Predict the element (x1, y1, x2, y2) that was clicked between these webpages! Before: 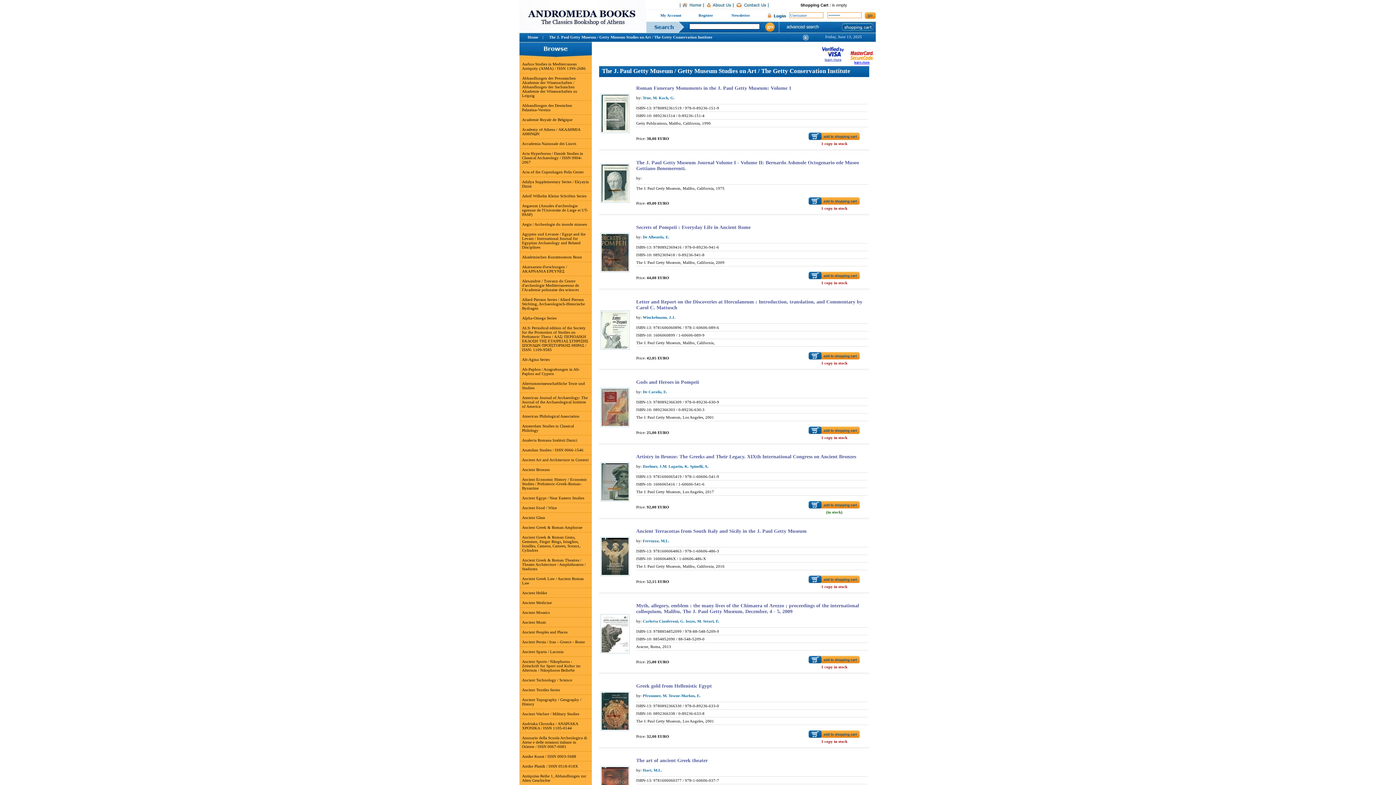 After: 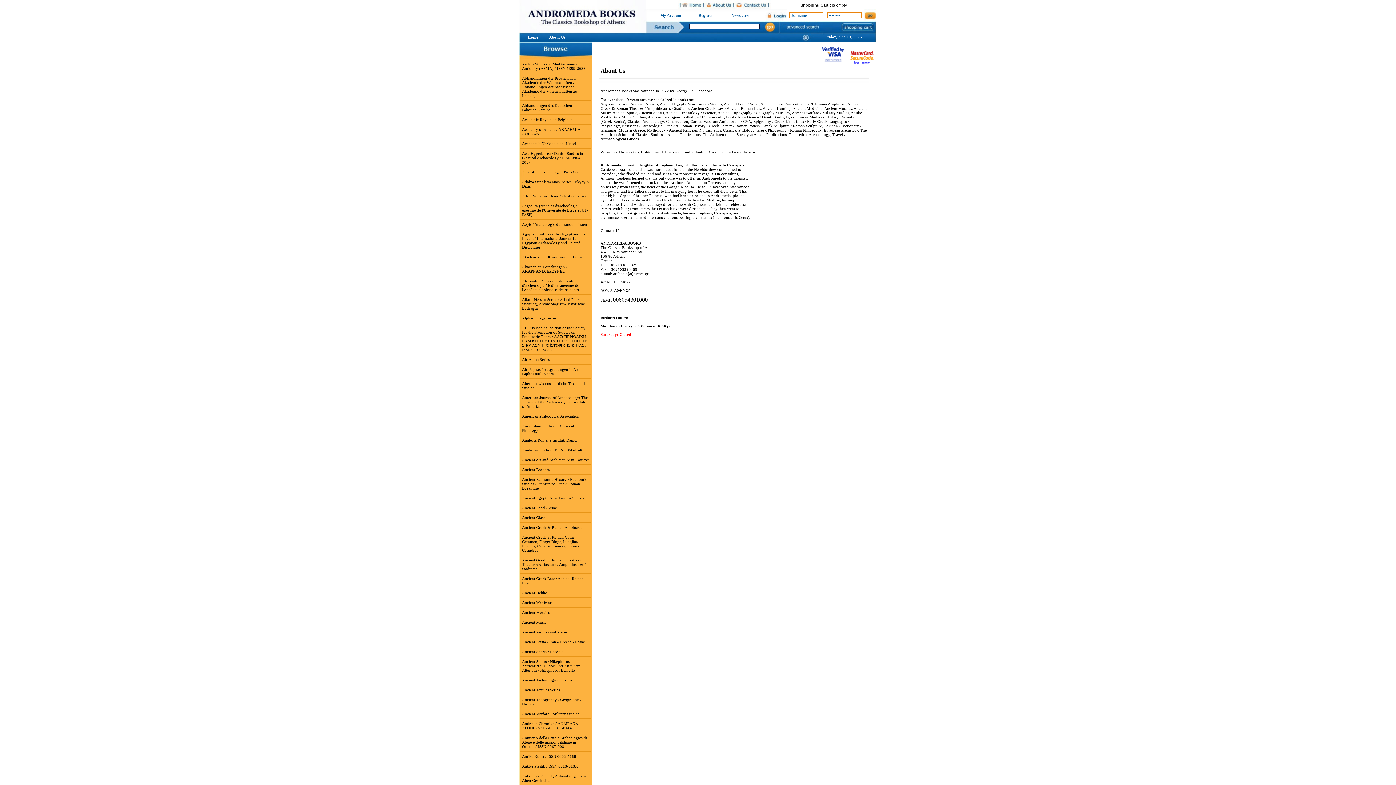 Action: bbox: (703, 4, 733, 10)